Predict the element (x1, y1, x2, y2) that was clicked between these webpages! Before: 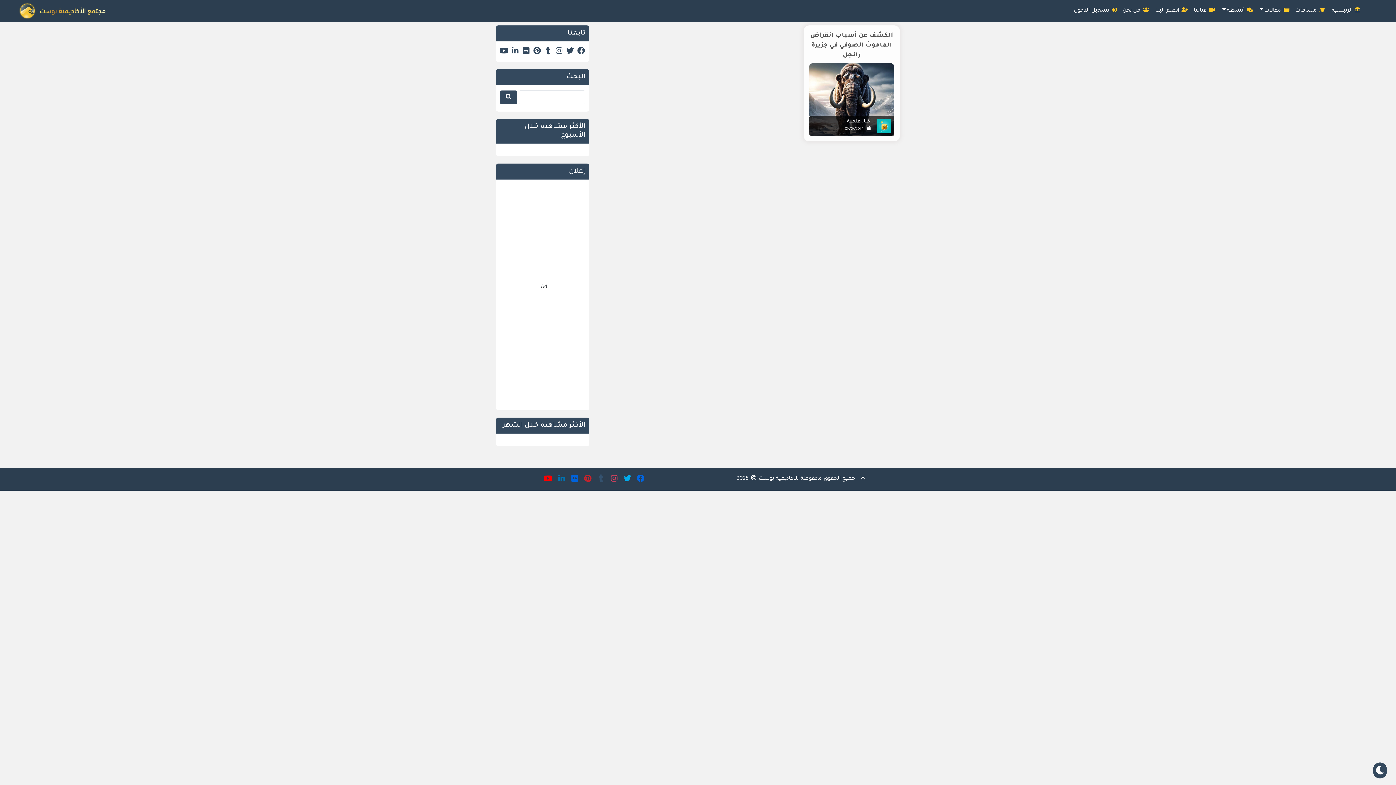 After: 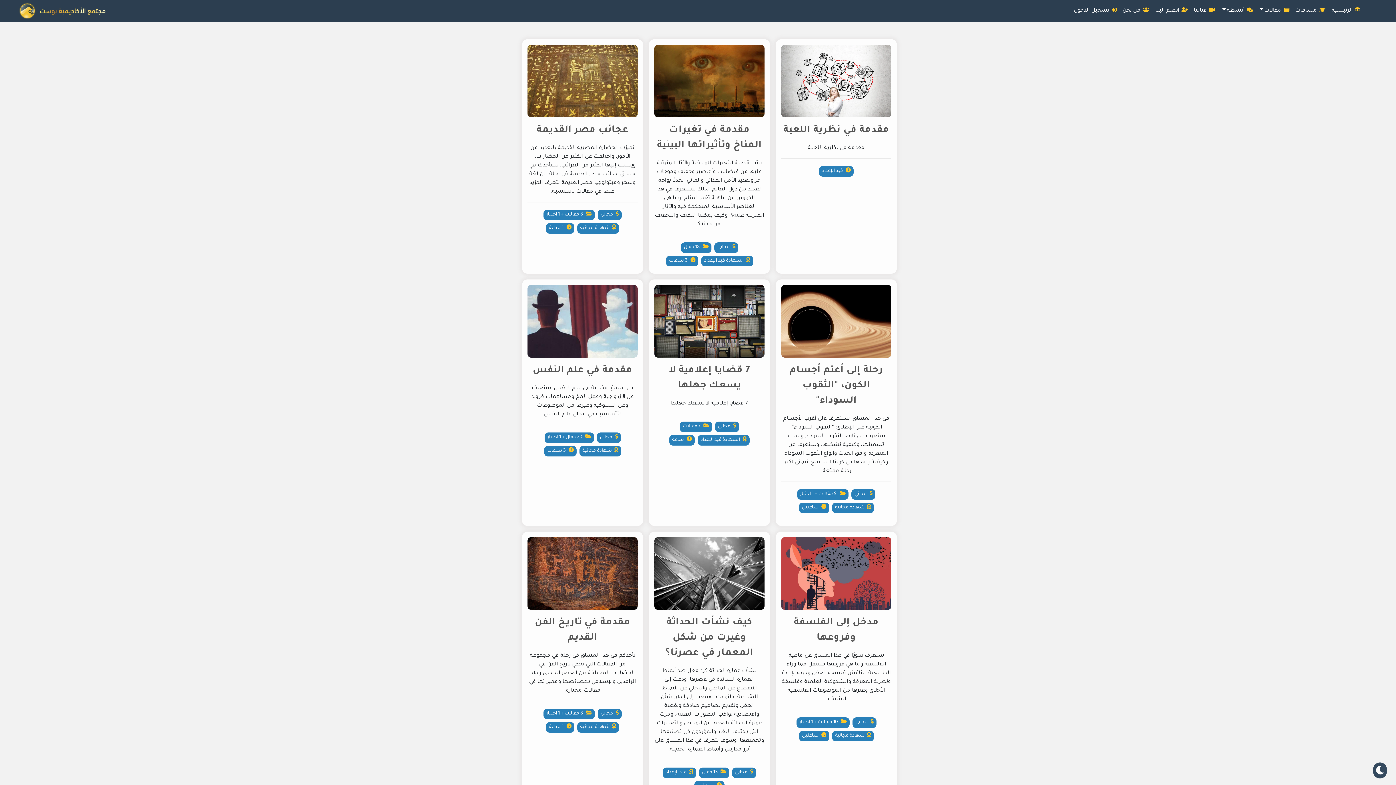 Action: label:  مساقات bbox: (1292, 3, 1329, 18)